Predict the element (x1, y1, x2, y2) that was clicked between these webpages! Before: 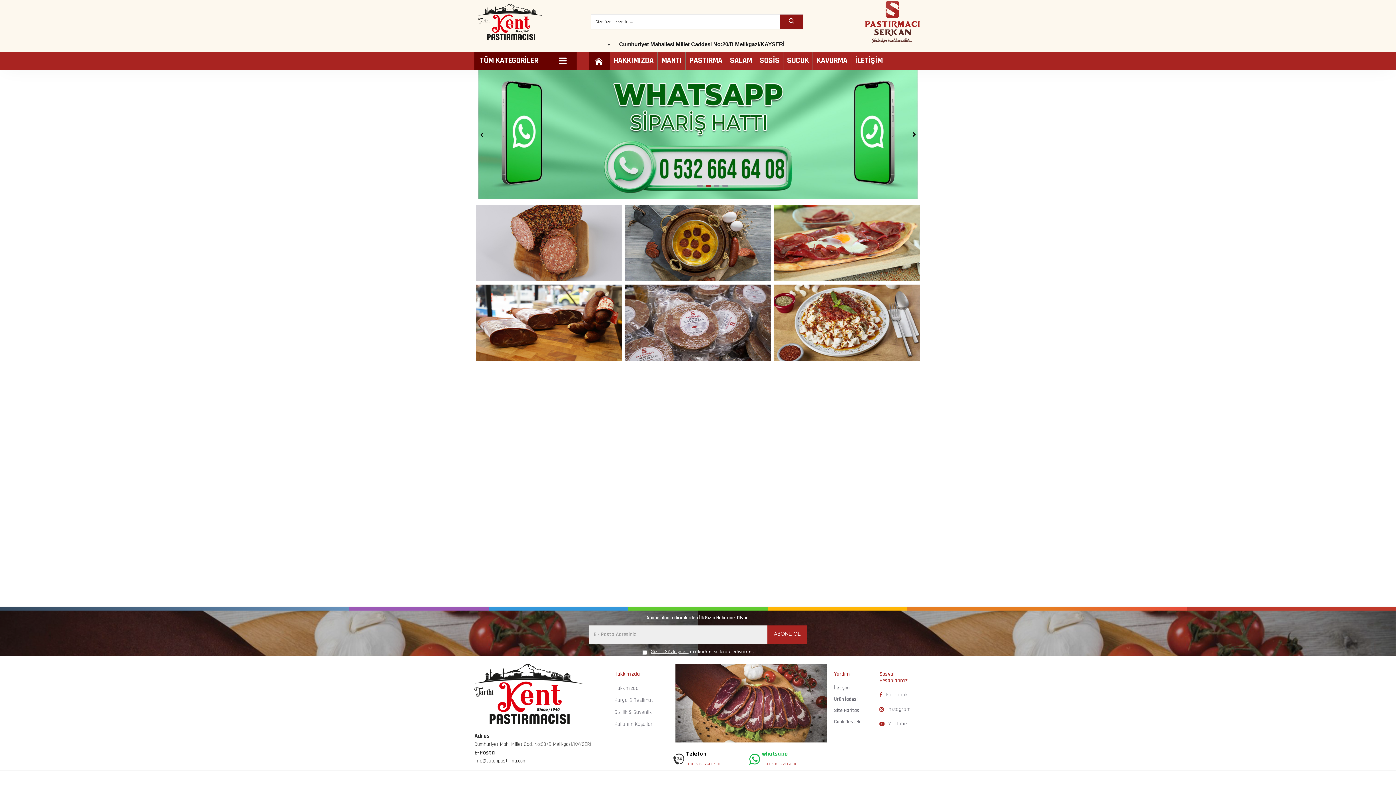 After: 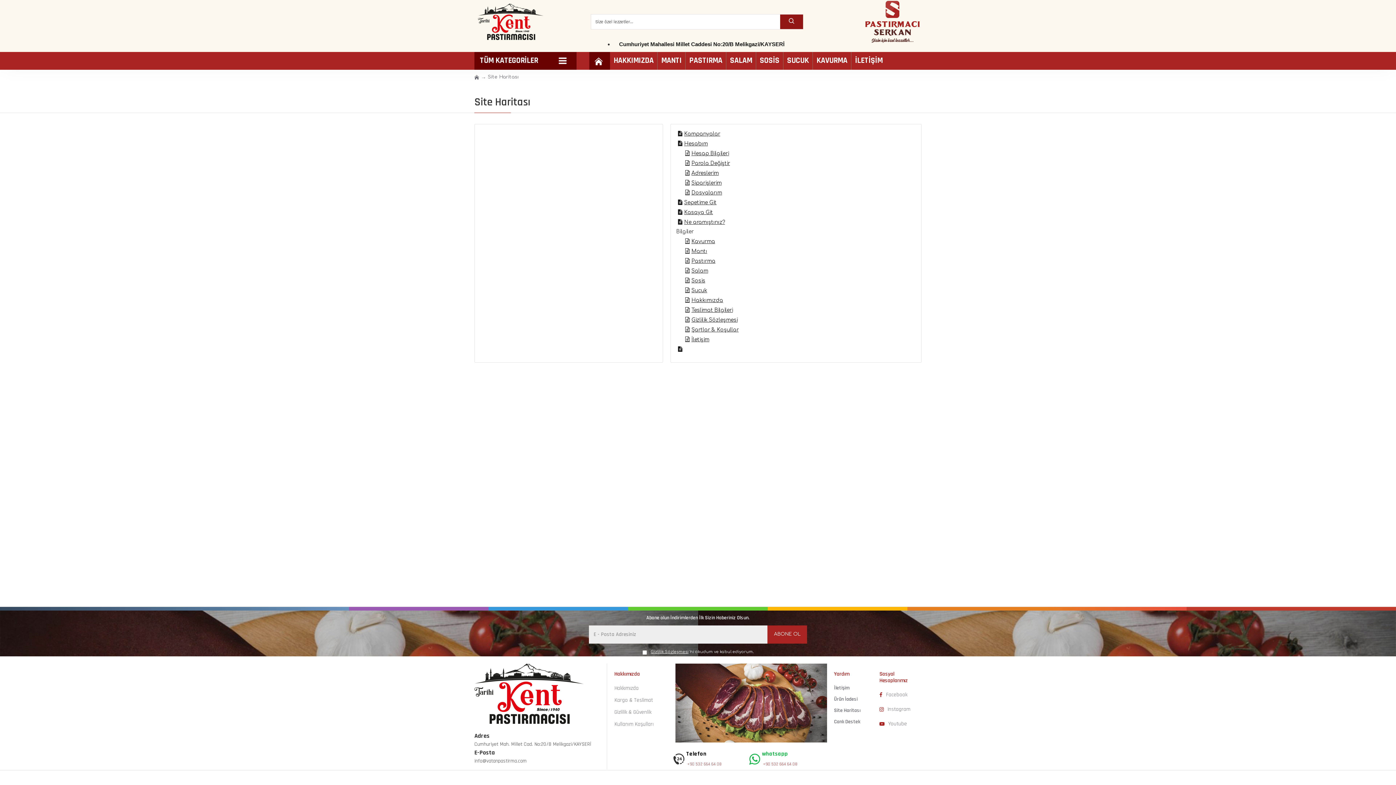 Action: bbox: (834, 705, 860, 717) label: Site Haritası